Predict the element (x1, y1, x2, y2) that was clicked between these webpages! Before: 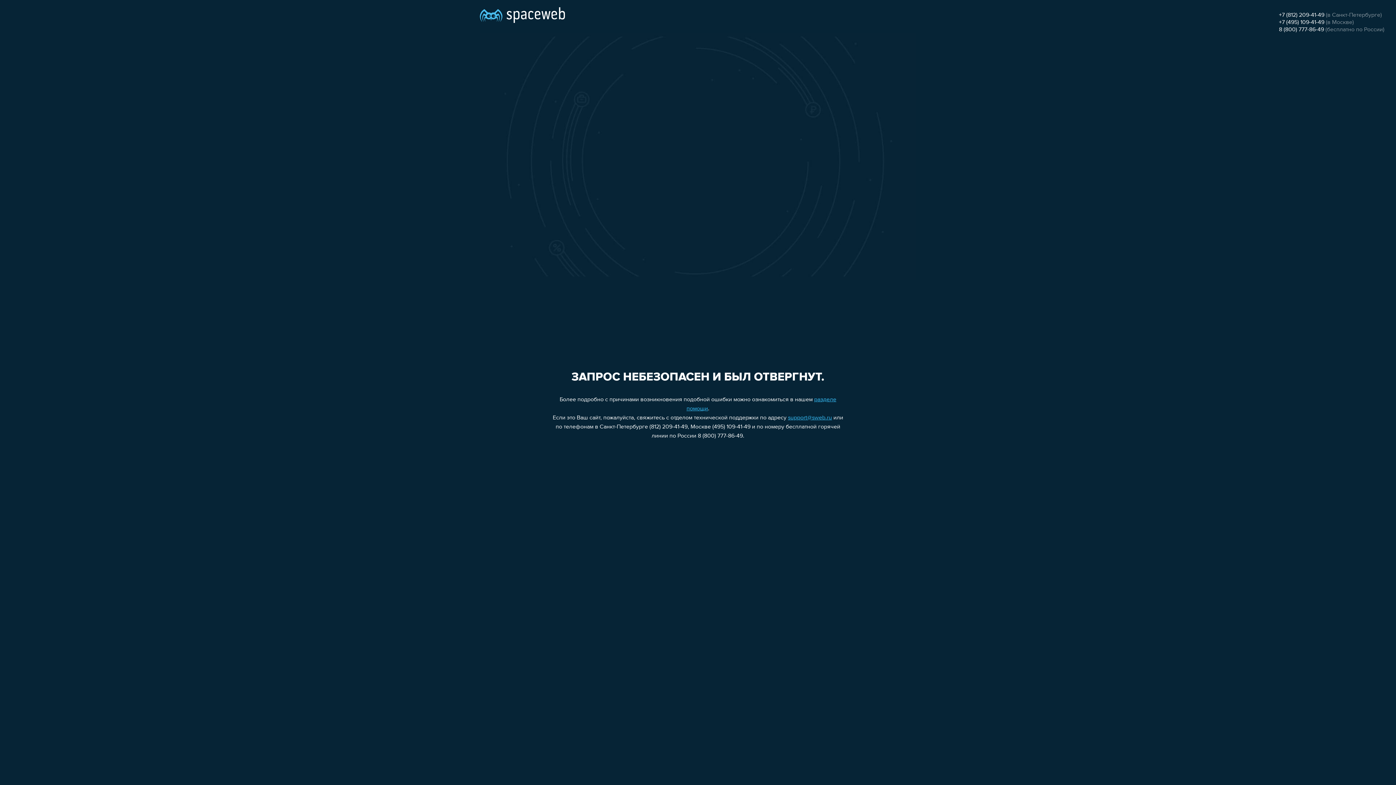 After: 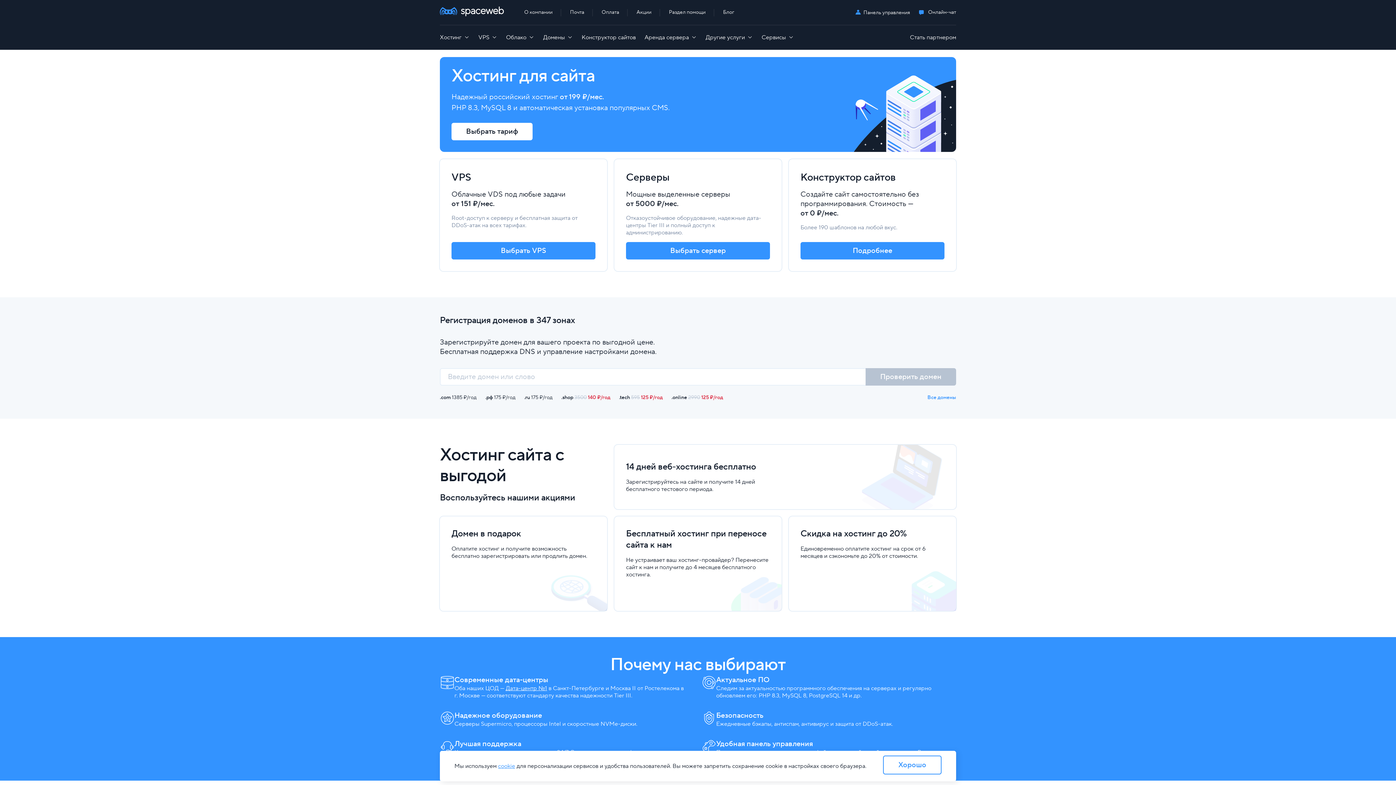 Action: bbox: (480, 0, 565, 25)